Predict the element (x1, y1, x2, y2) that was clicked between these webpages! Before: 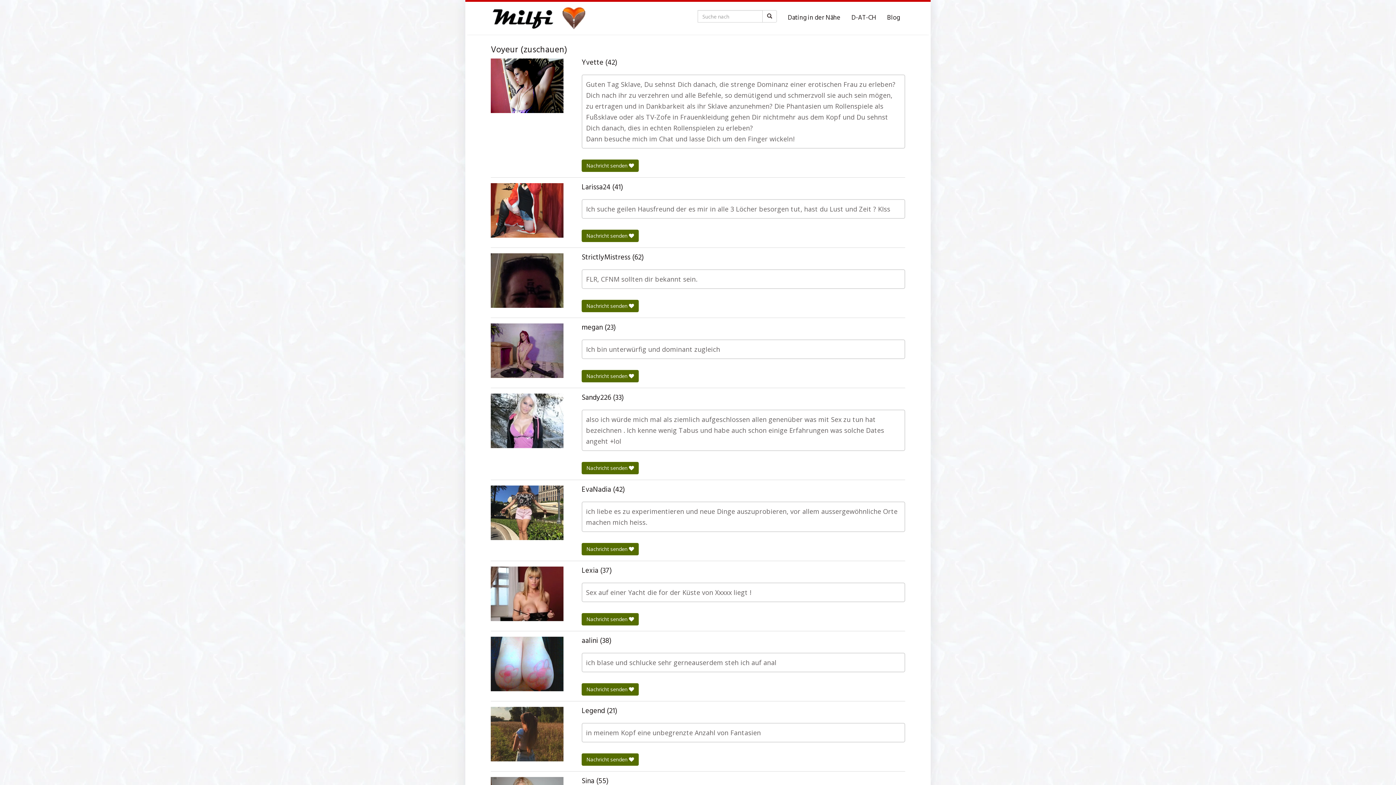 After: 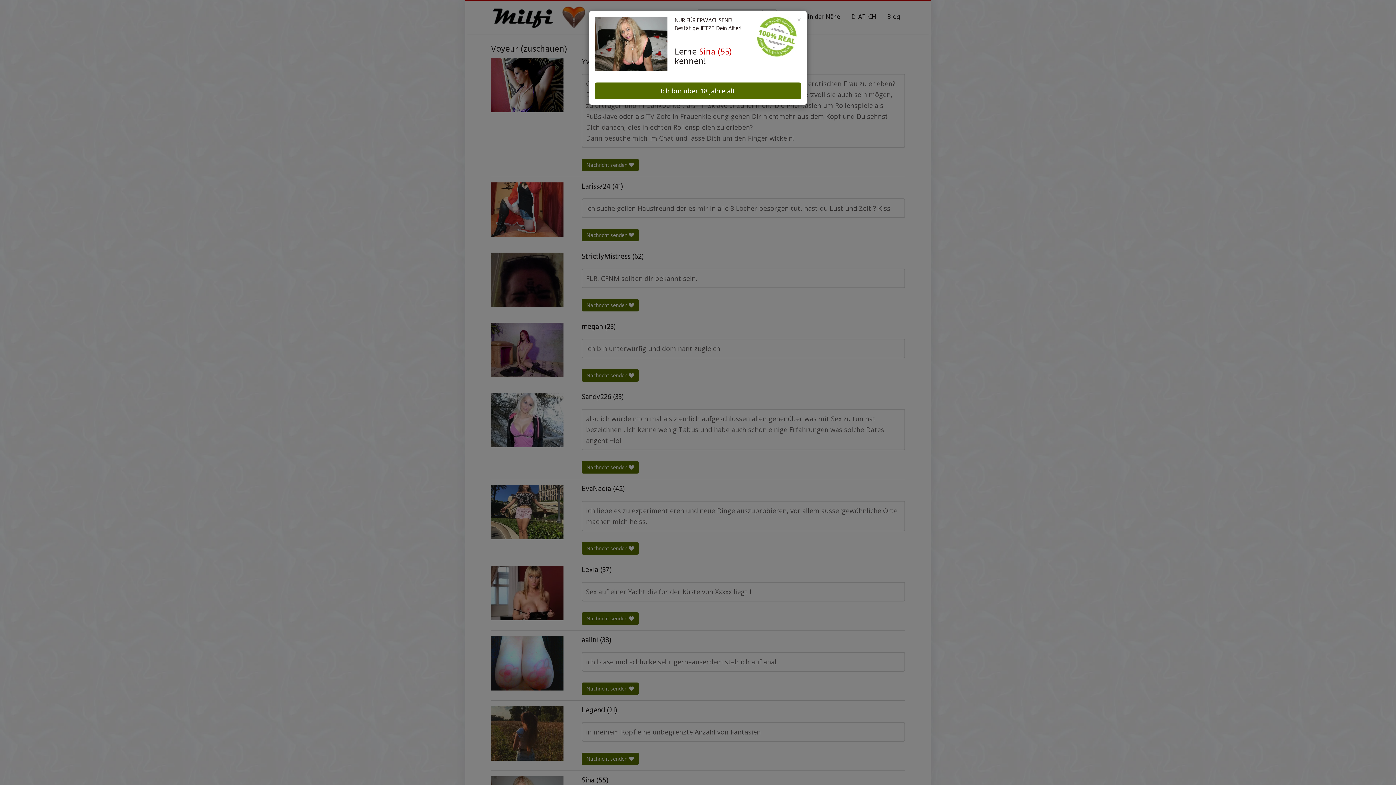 Action: bbox: (581, 777, 608, 786) label: Sina (55)